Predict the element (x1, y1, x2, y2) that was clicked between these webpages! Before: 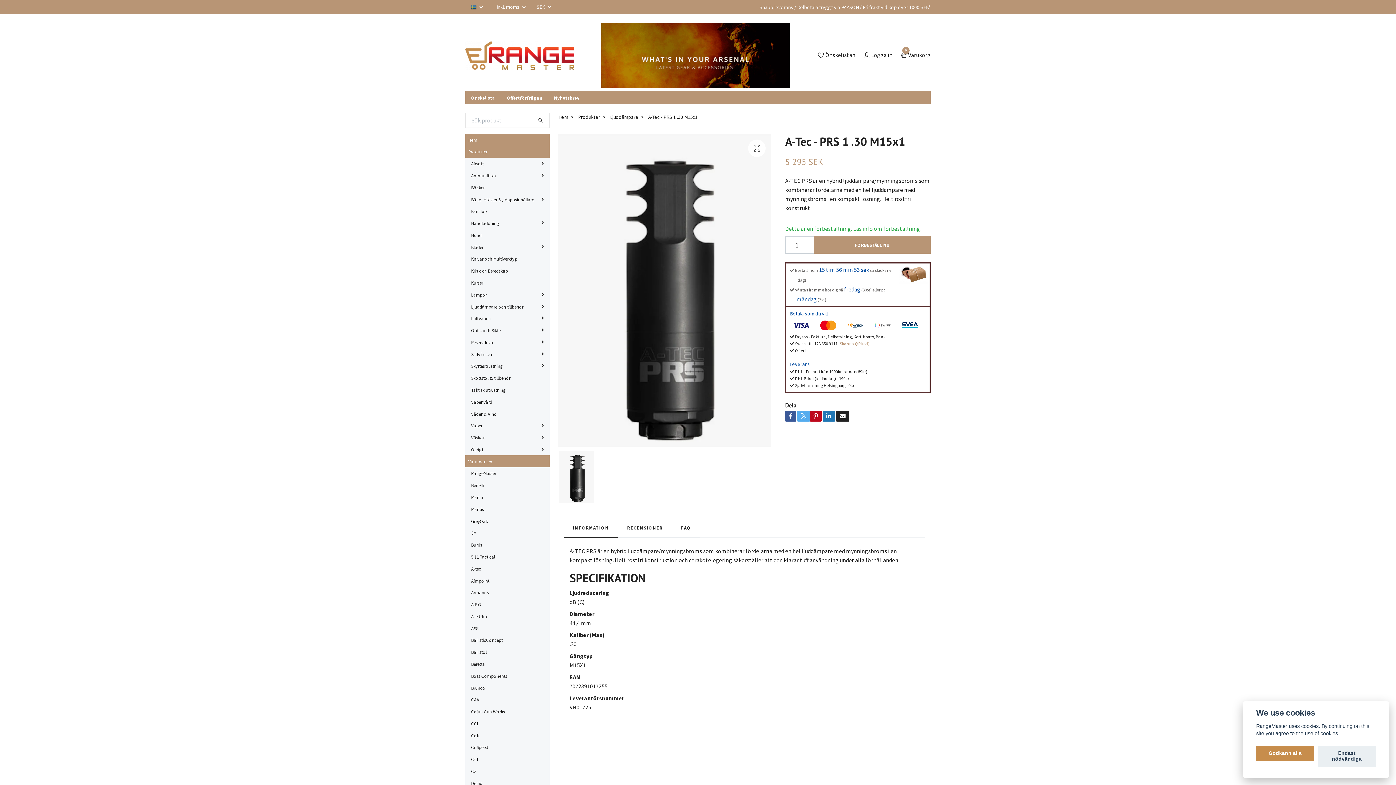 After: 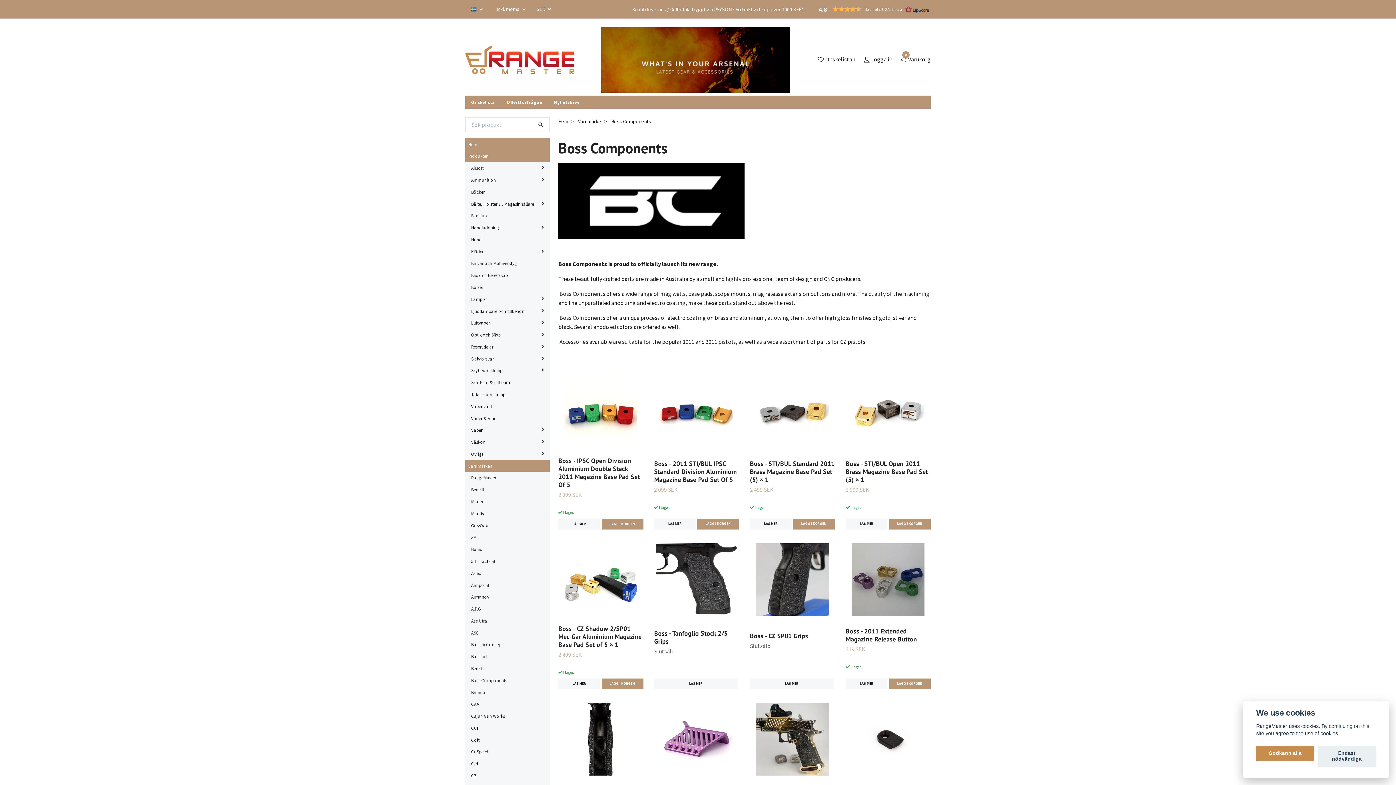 Action: bbox: (471, 672, 549, 679) label: Boss Components